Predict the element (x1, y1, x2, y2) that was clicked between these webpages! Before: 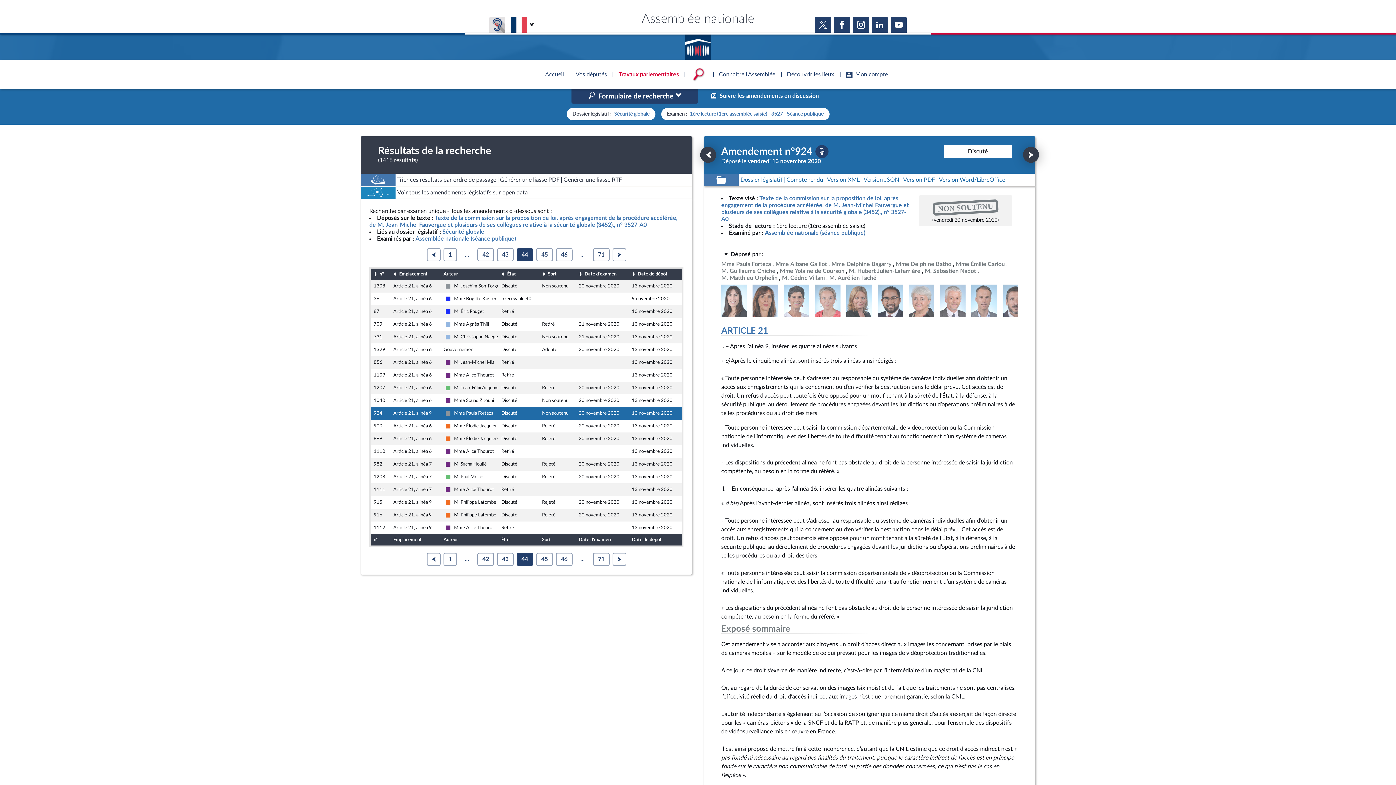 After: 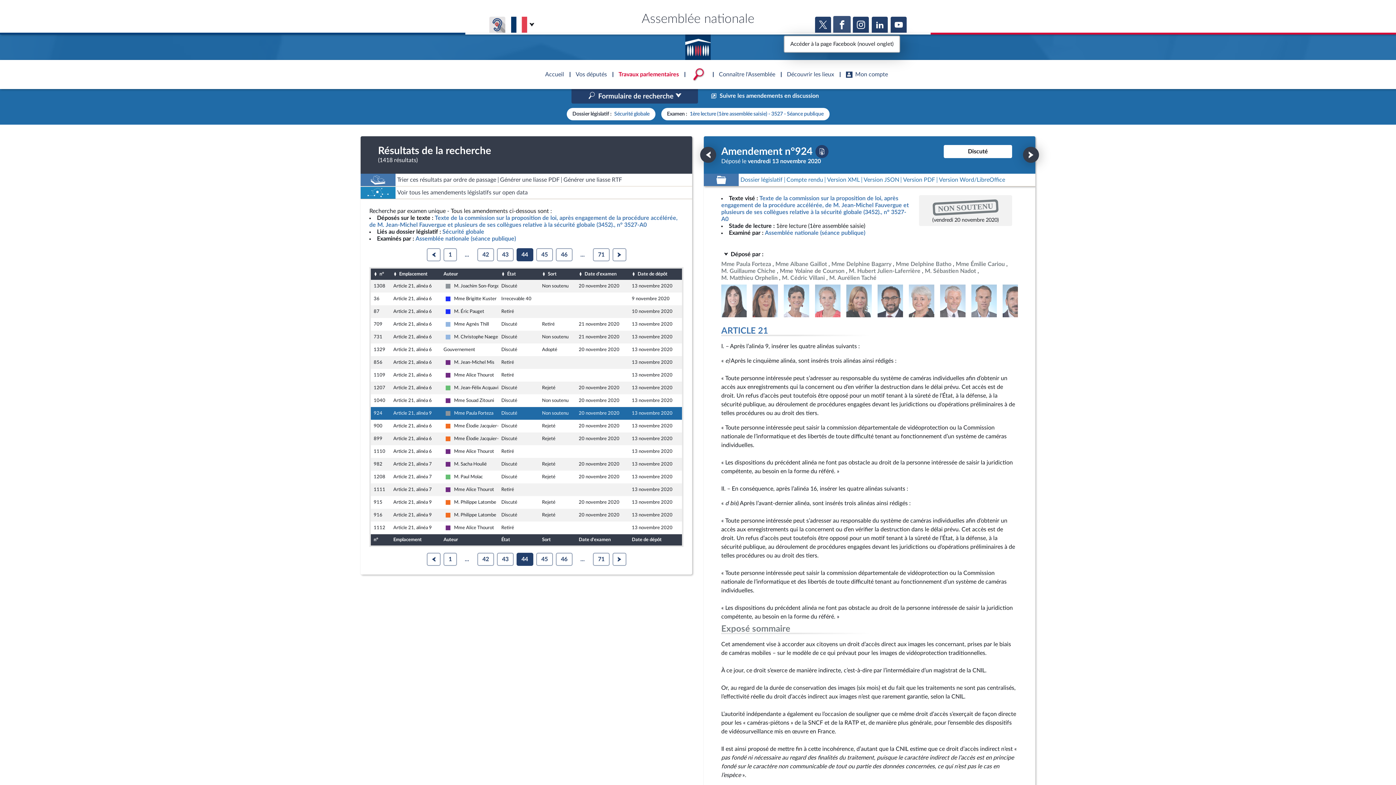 Action: bbox: (834, 16, 850, 32)